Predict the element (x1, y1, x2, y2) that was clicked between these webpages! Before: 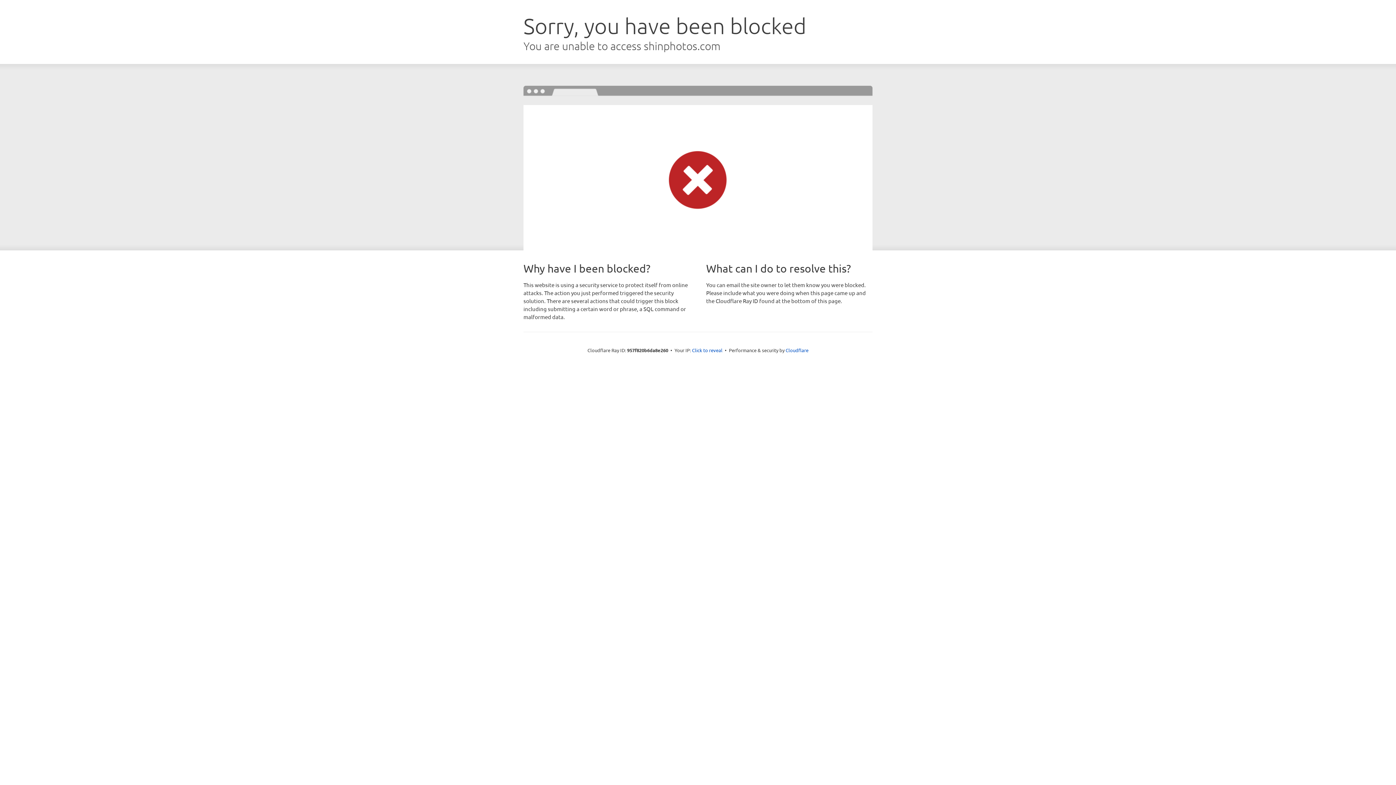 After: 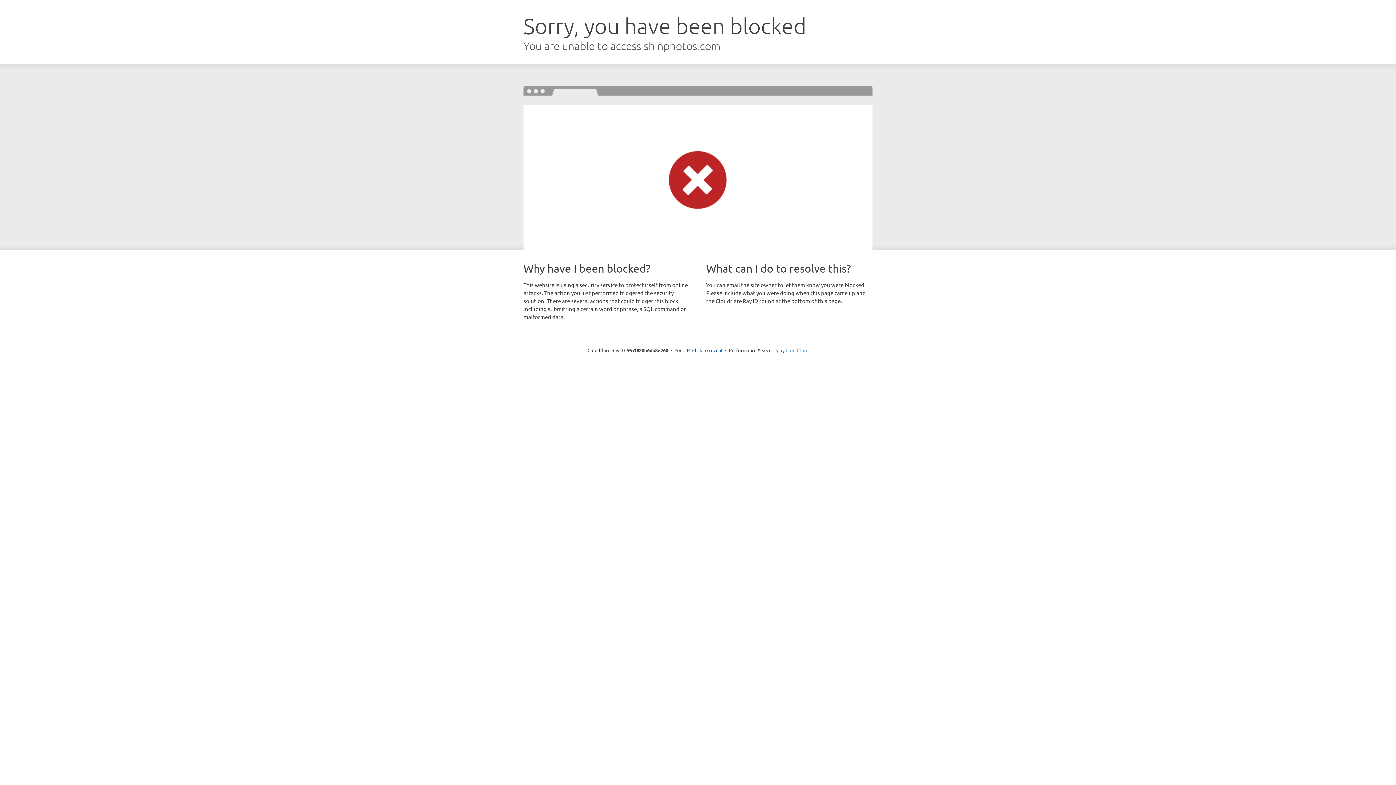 Action: bbox: (785, 347, 808, 353) label: Cloudflare